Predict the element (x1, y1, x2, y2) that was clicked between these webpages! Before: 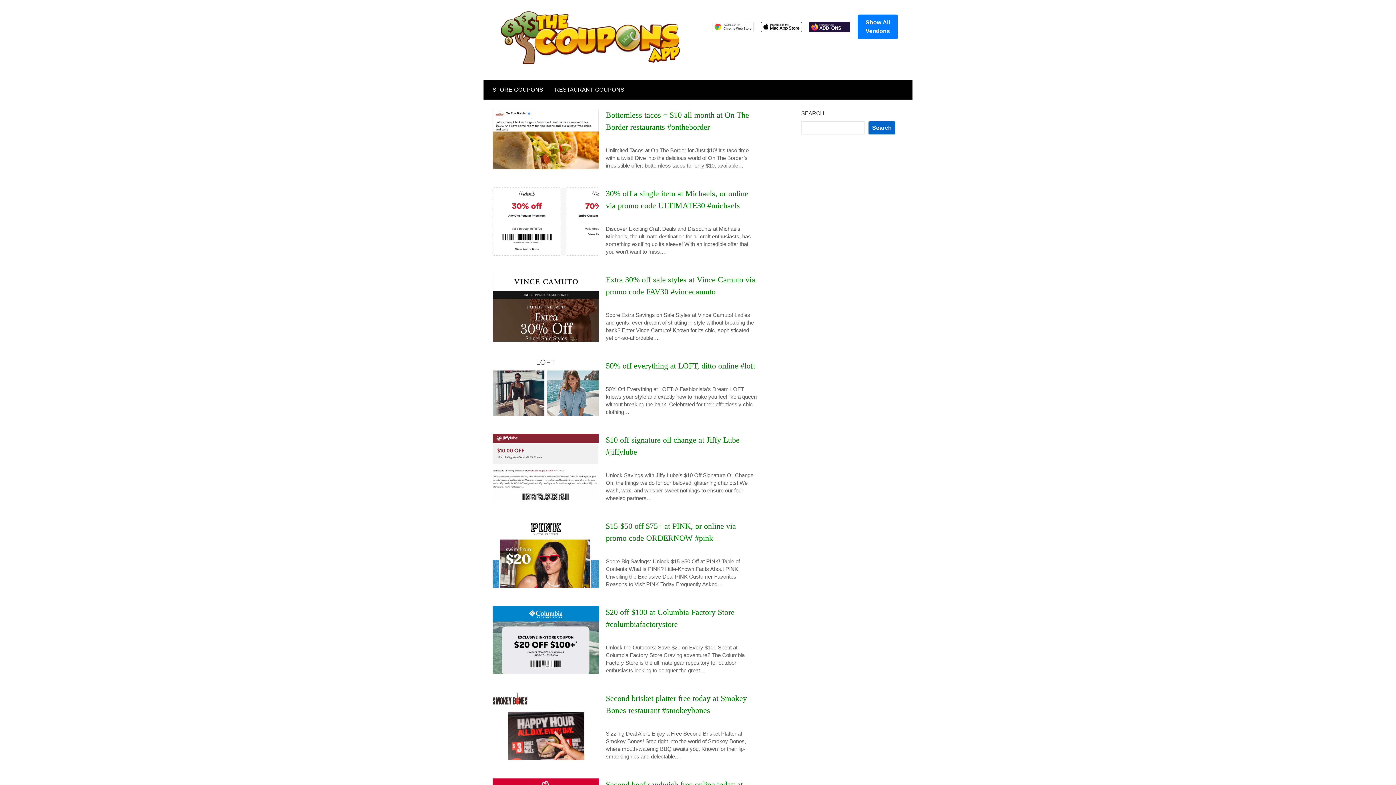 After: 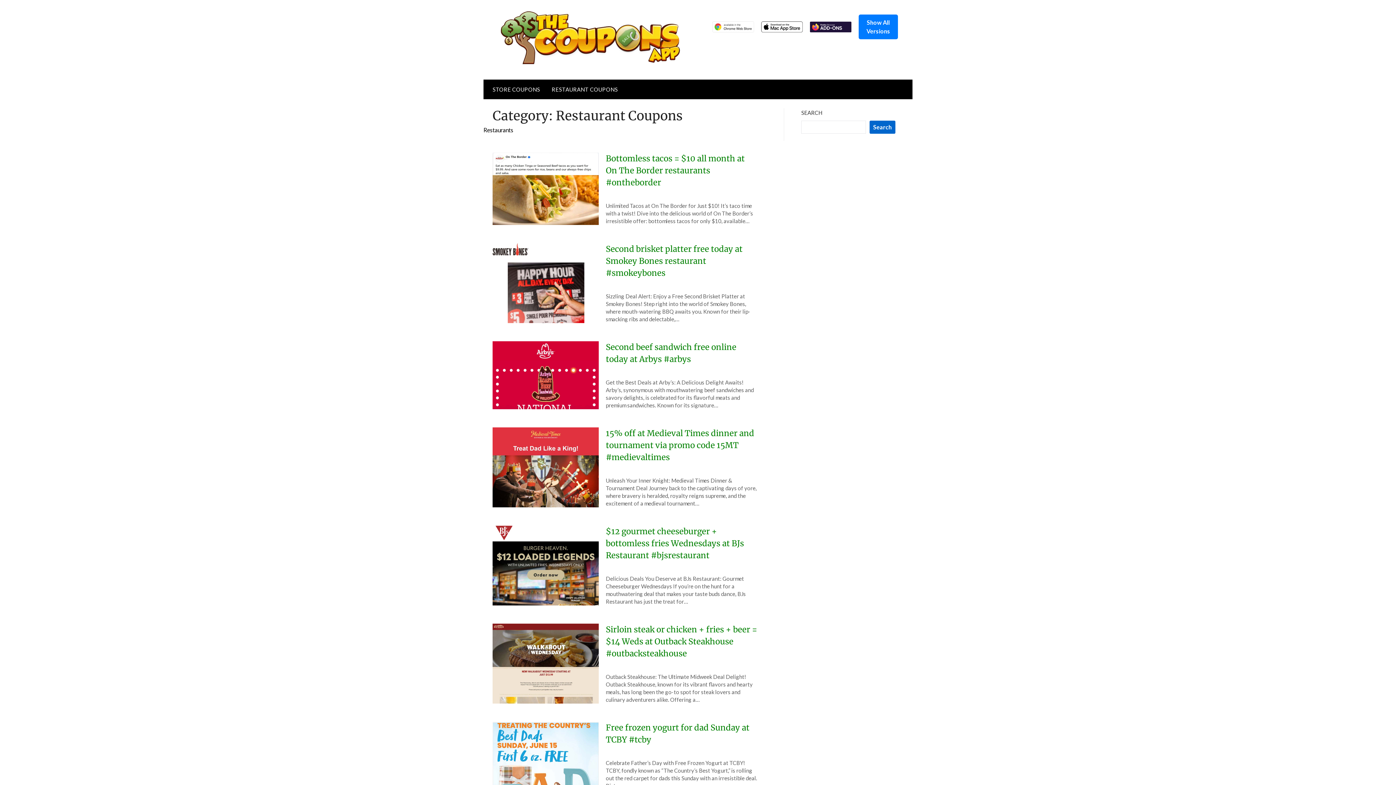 Action: label: RESTAURANT COUPONS bbox: (549, 80, 630, 99)